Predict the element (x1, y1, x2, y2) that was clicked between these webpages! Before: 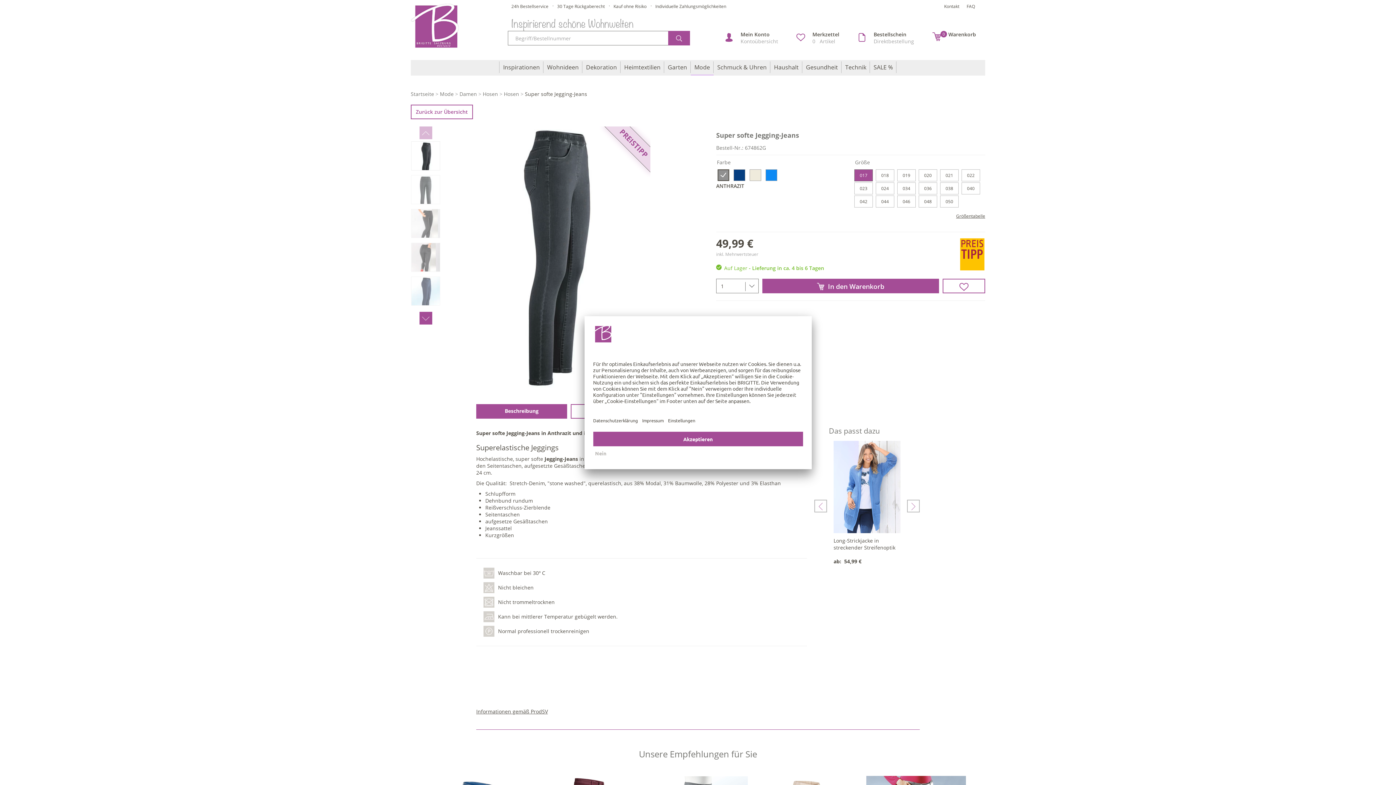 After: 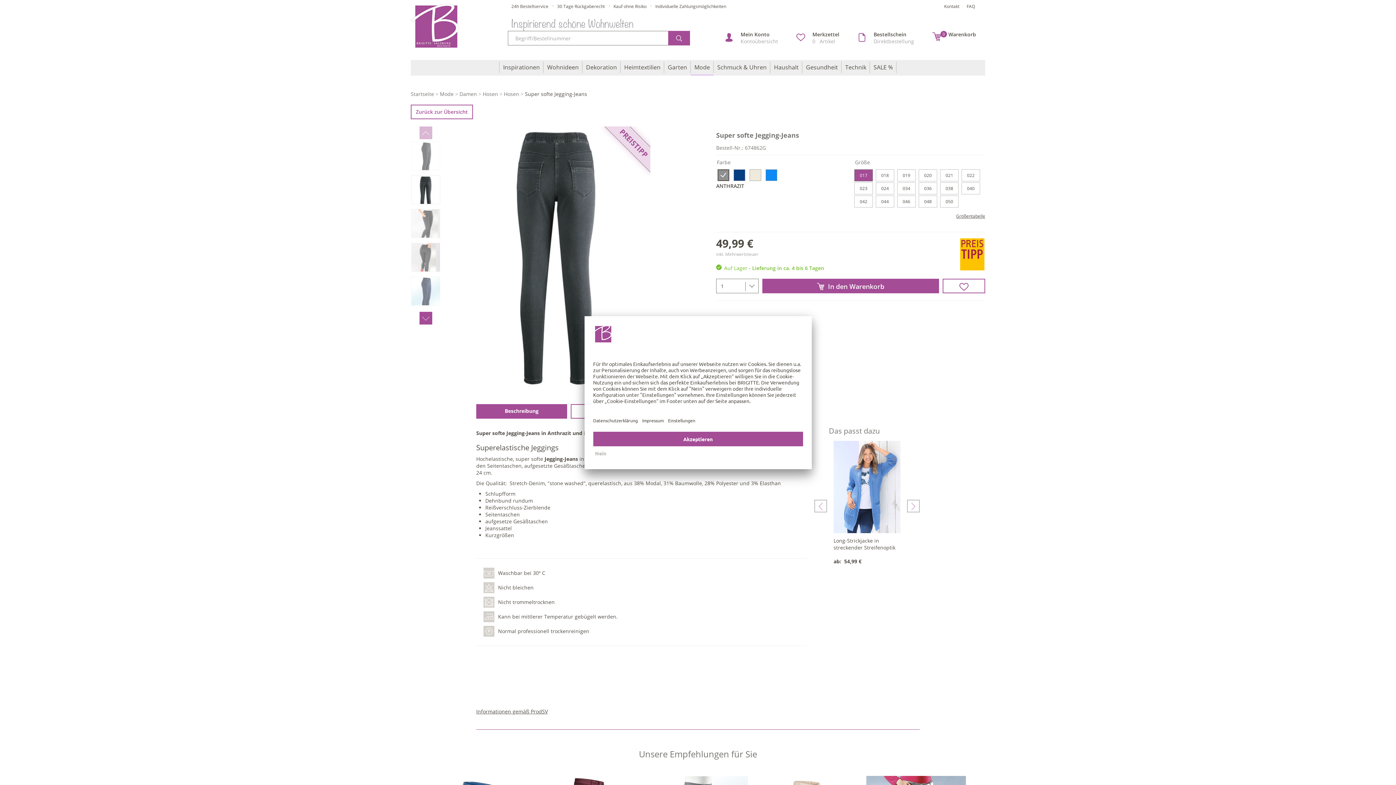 Action: bbox: (411, 175, 440, 204)